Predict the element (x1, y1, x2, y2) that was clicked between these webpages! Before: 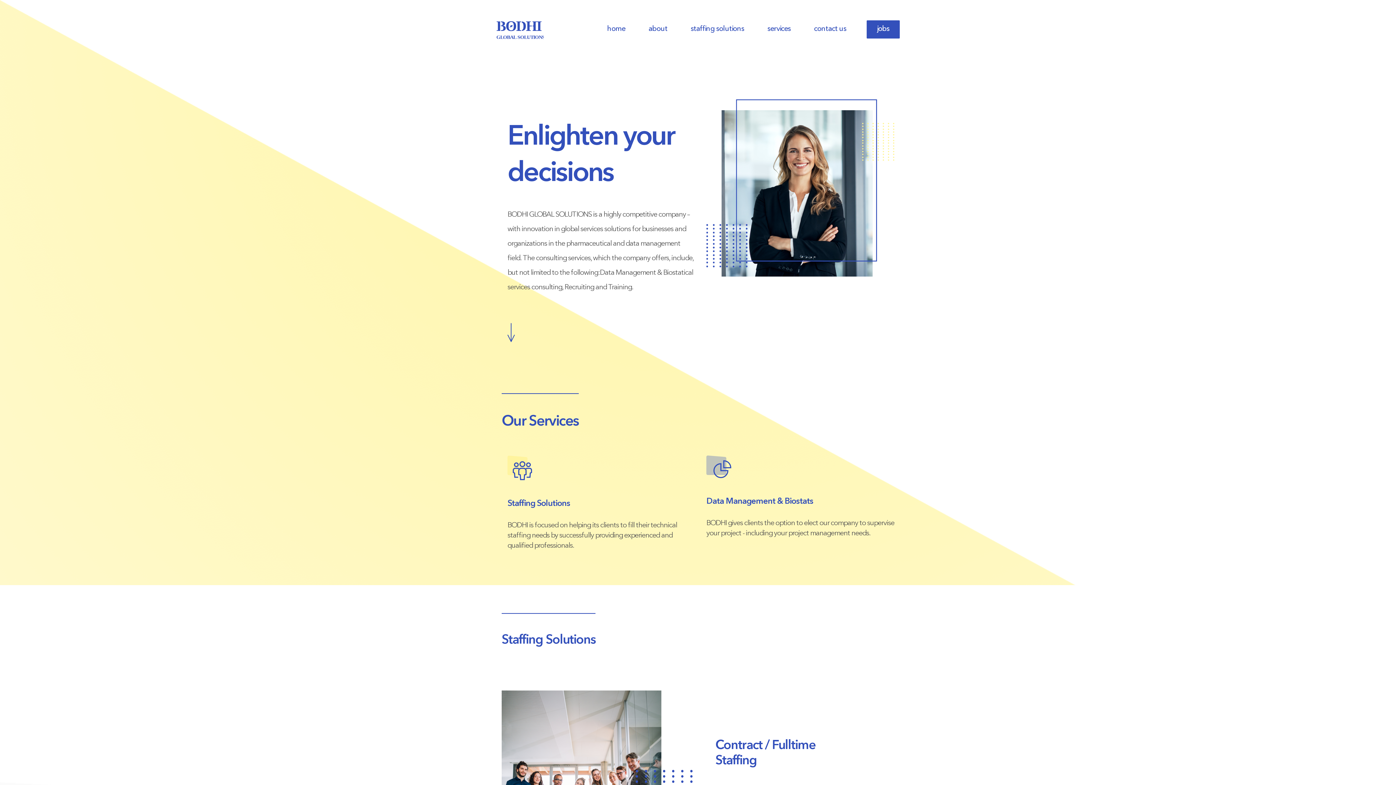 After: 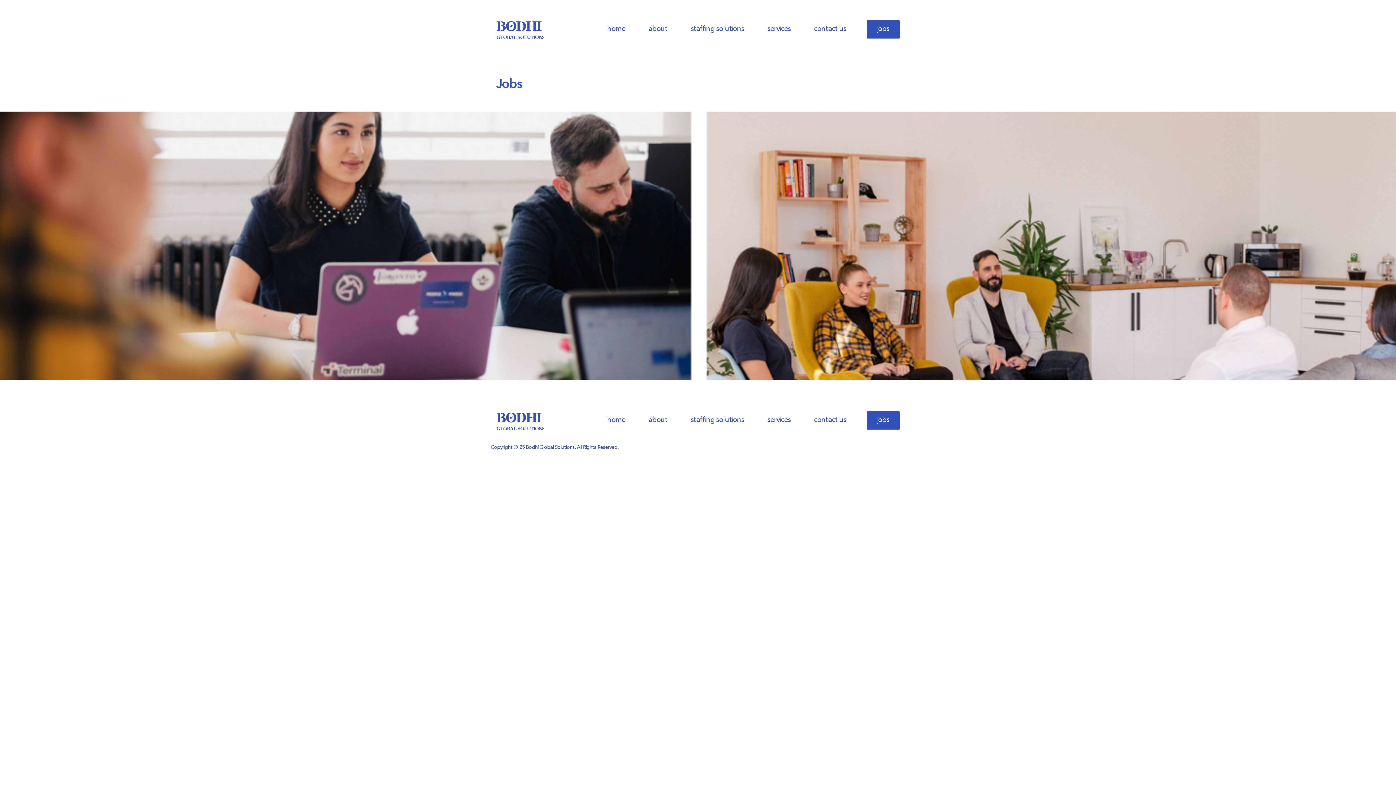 Action: bbox: (866, 20, 900, 38) label: jobs